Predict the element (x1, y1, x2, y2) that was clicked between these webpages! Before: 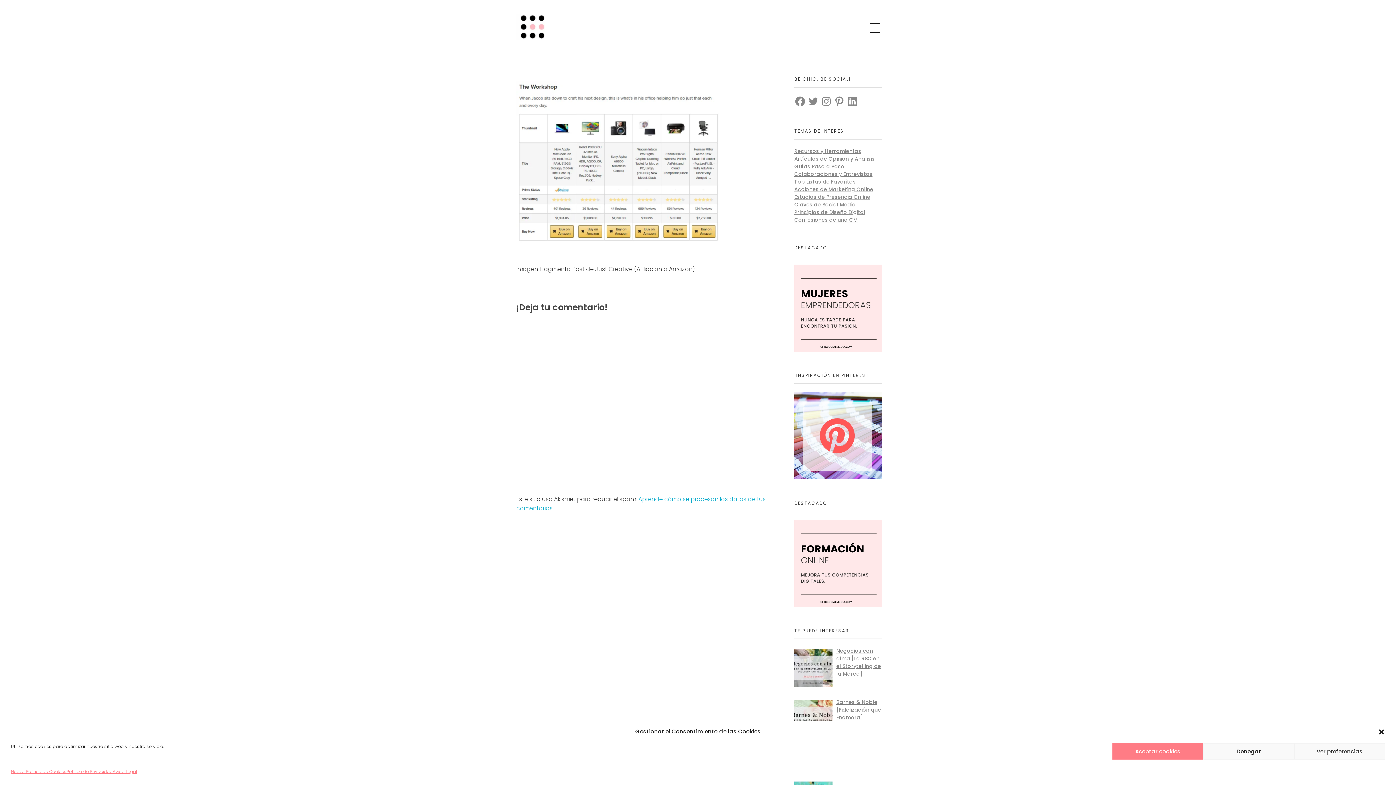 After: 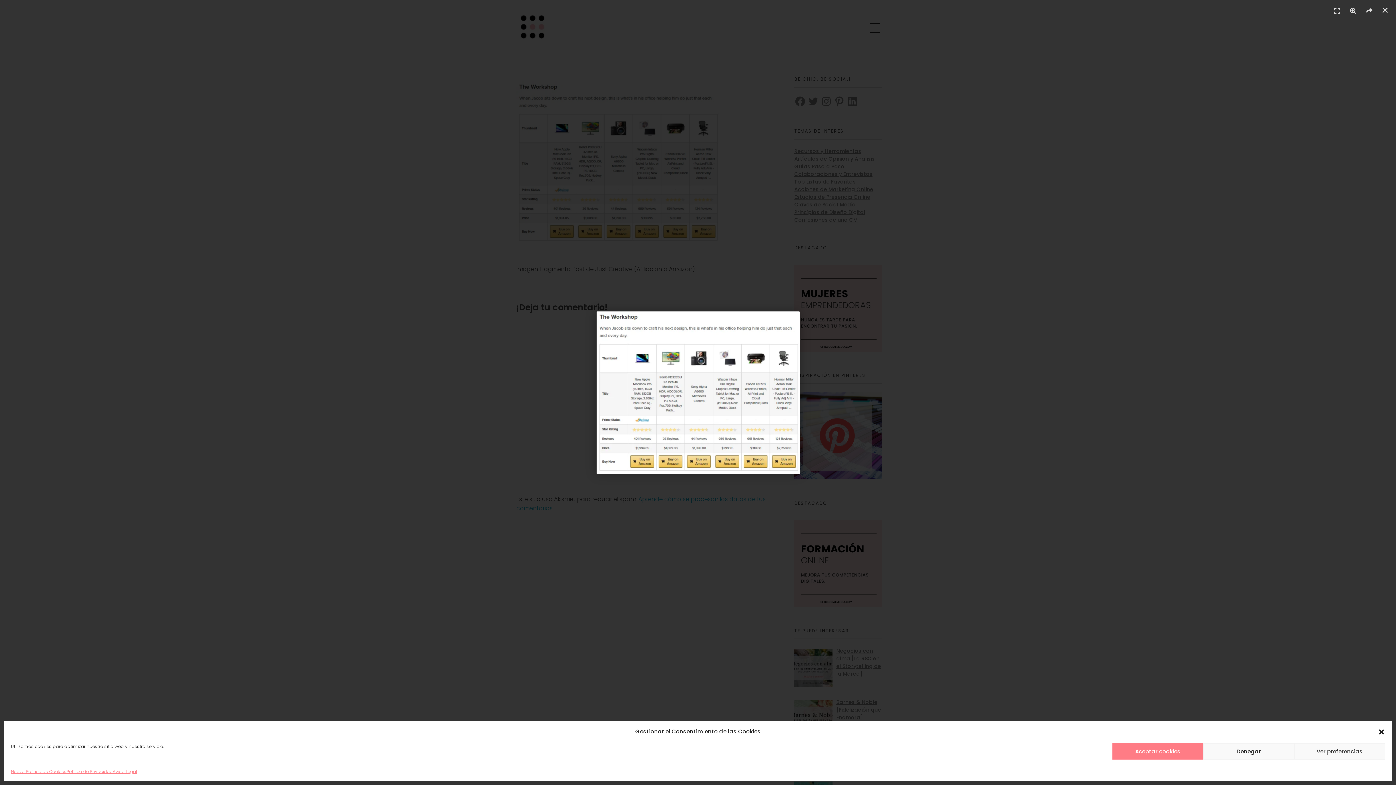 Action: bbox: (516, 81, 769, 244)